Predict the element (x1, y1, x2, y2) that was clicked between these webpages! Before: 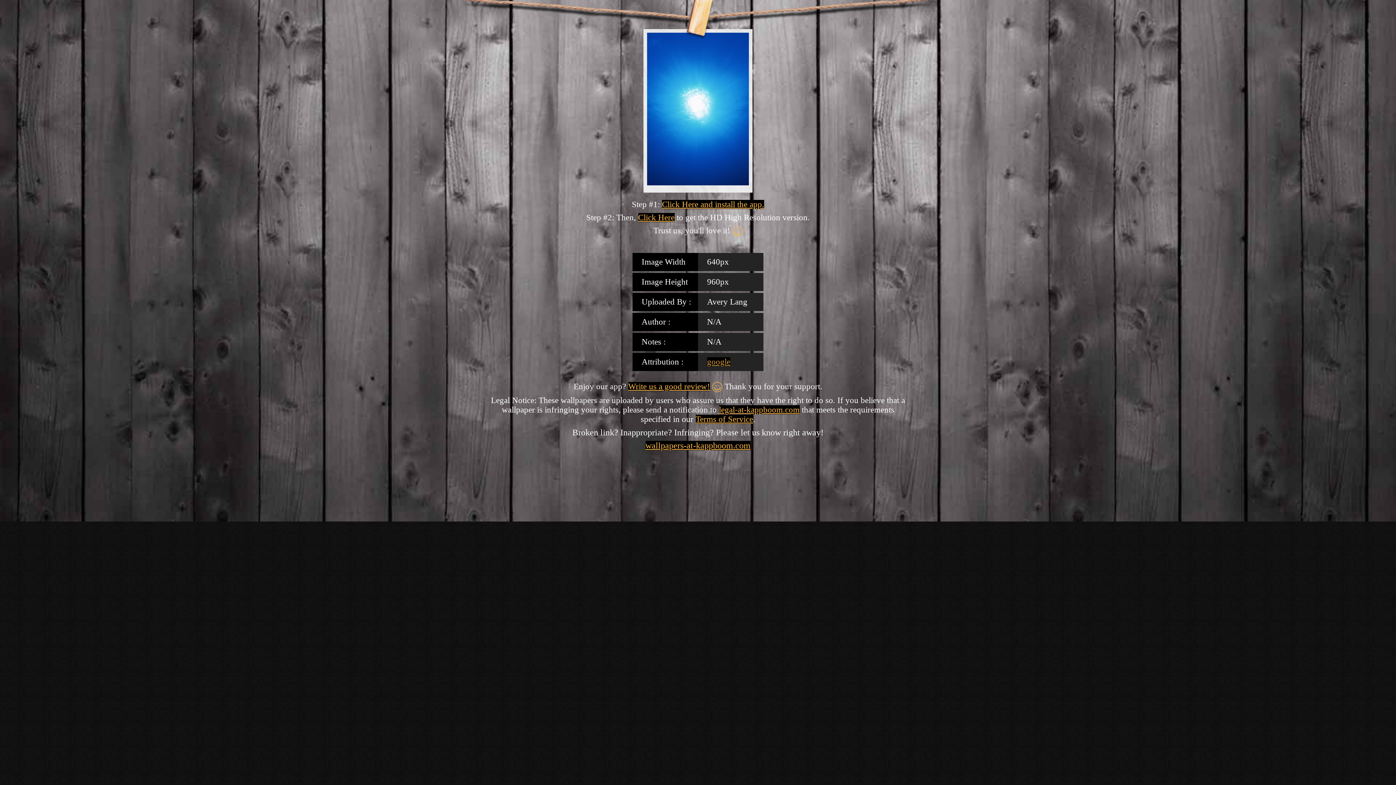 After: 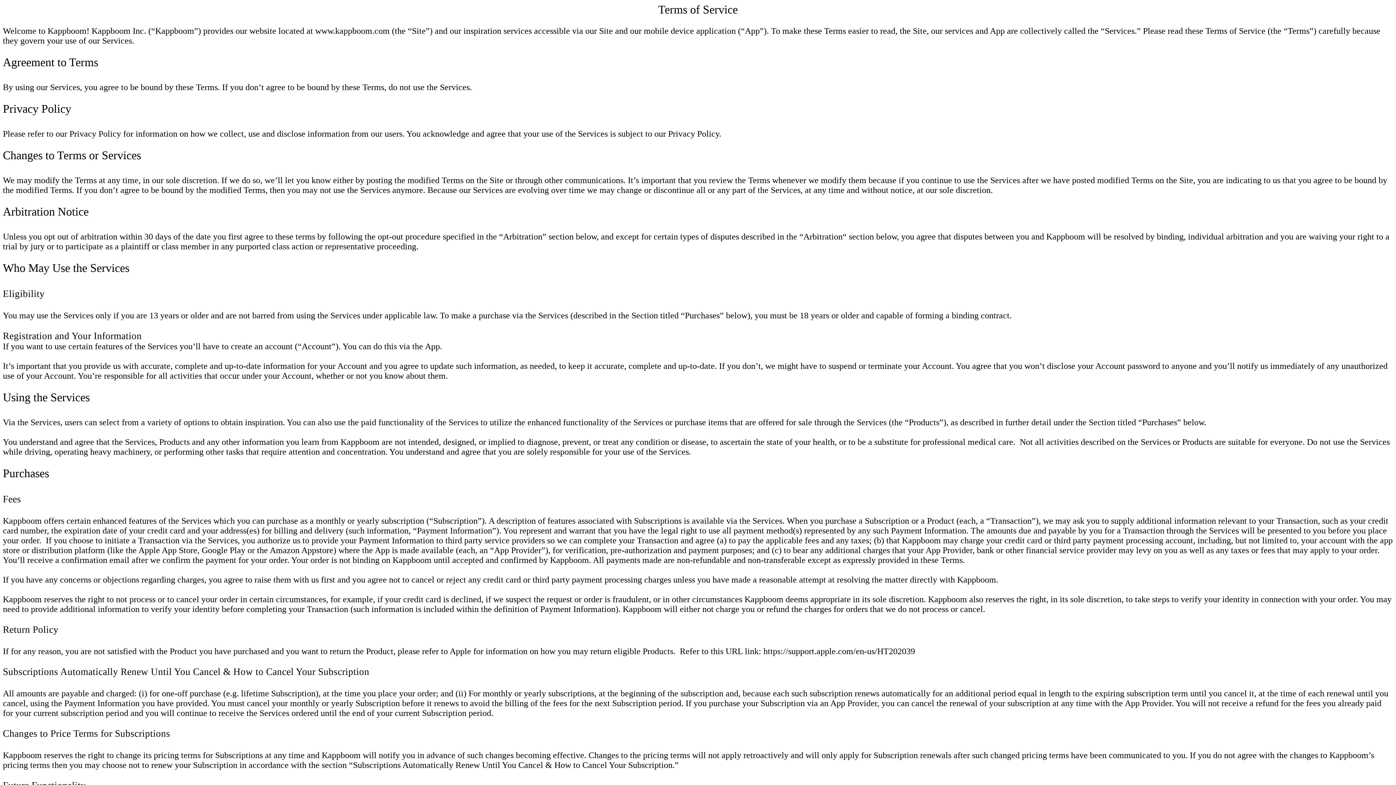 Action: label: Terms of Service bbox: (695, 415, 753, 424)